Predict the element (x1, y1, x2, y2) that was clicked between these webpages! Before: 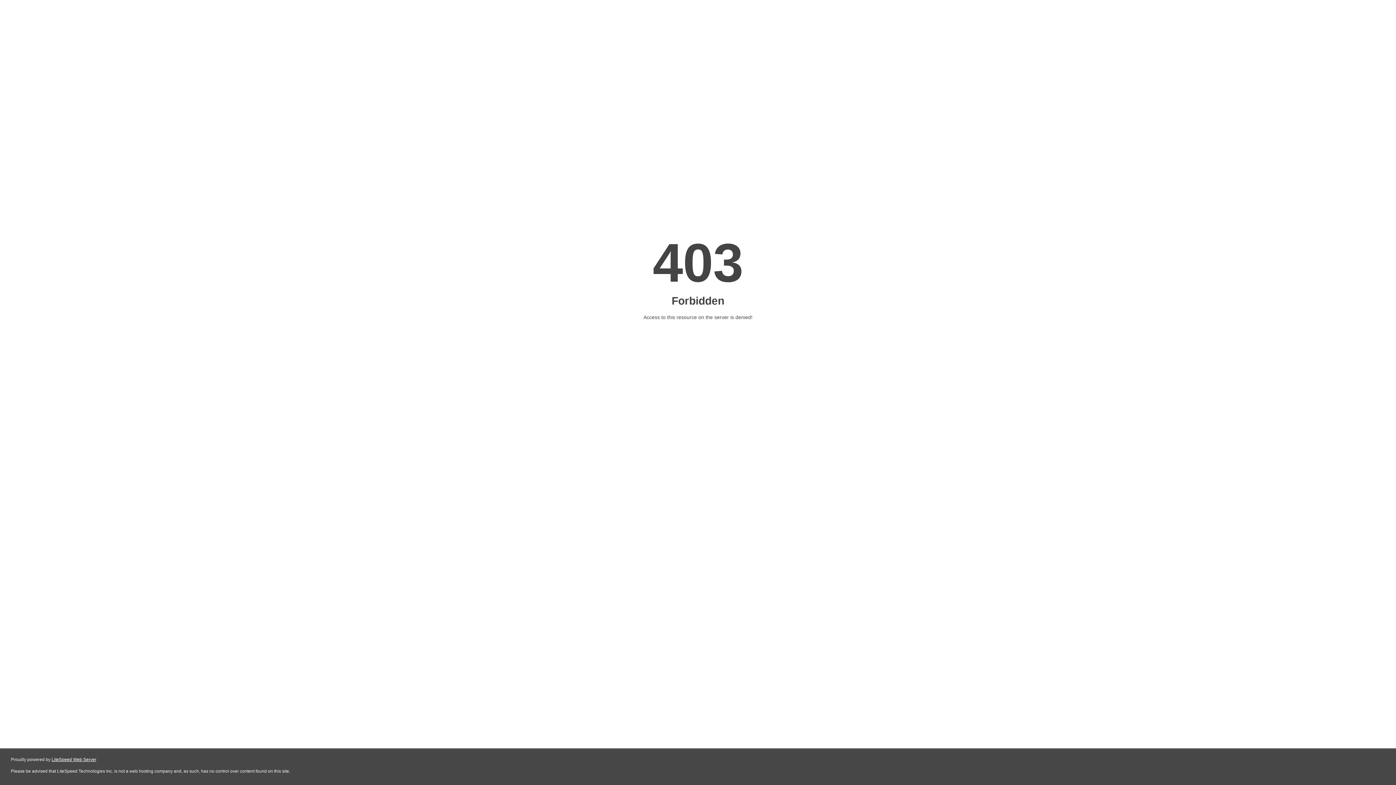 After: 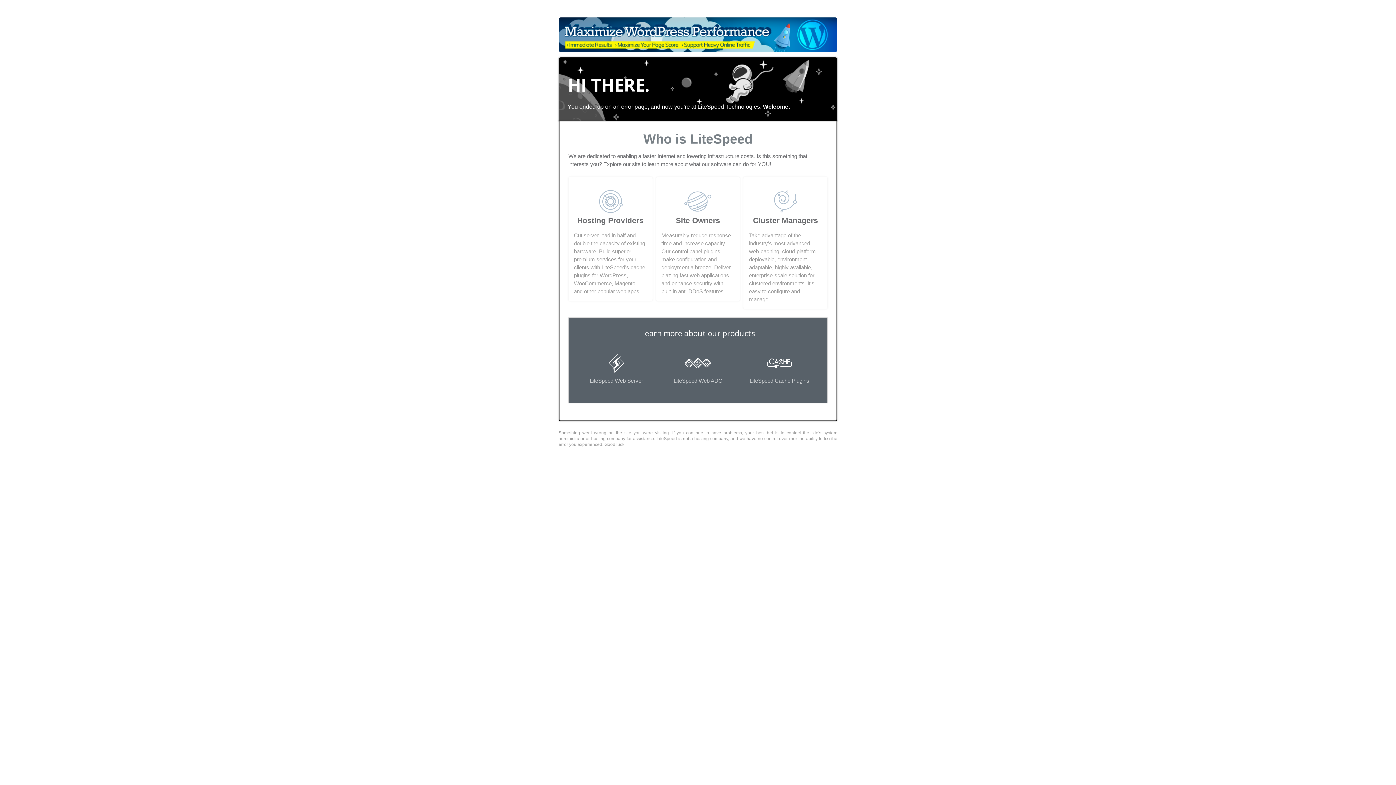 Action: label: LiteSpeed Web Server bbox: (51, 757, 96, 762)